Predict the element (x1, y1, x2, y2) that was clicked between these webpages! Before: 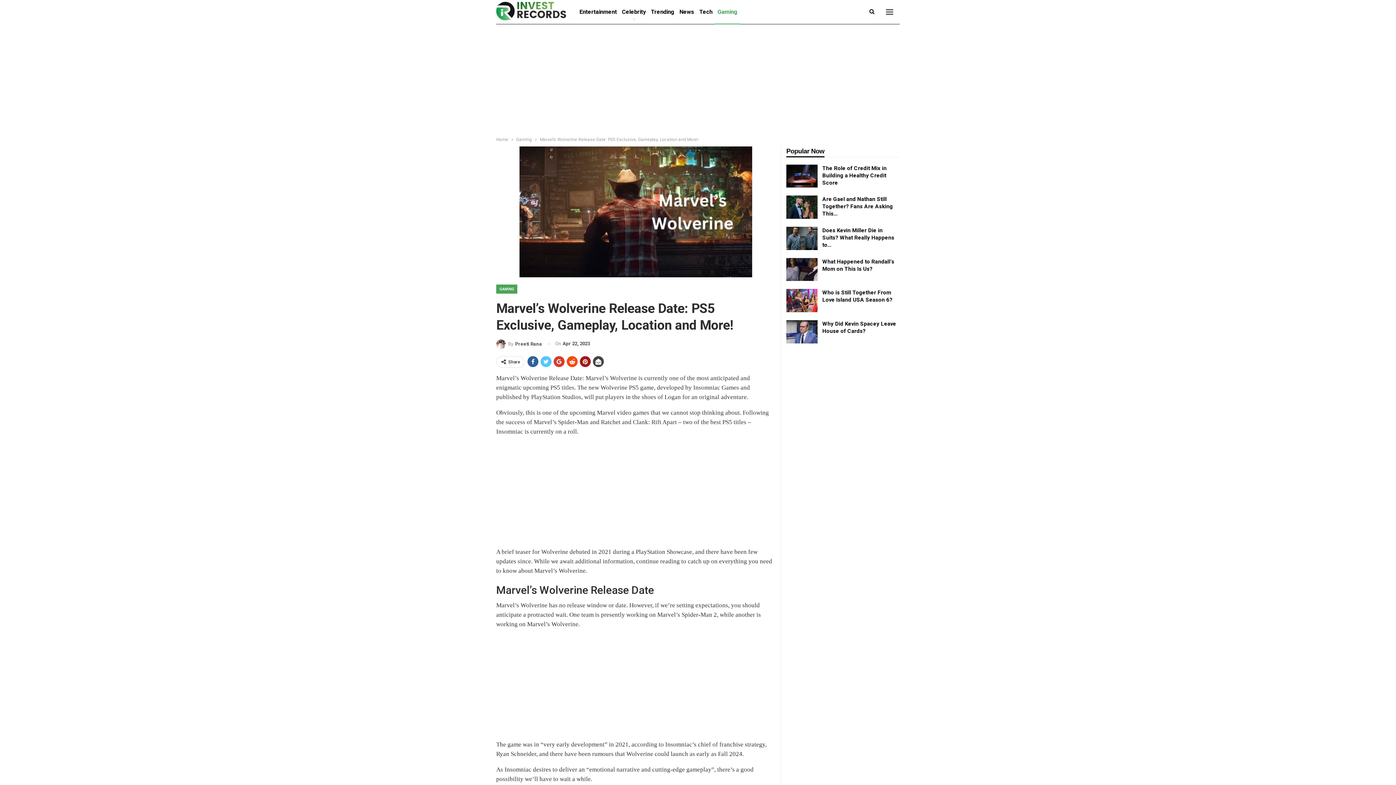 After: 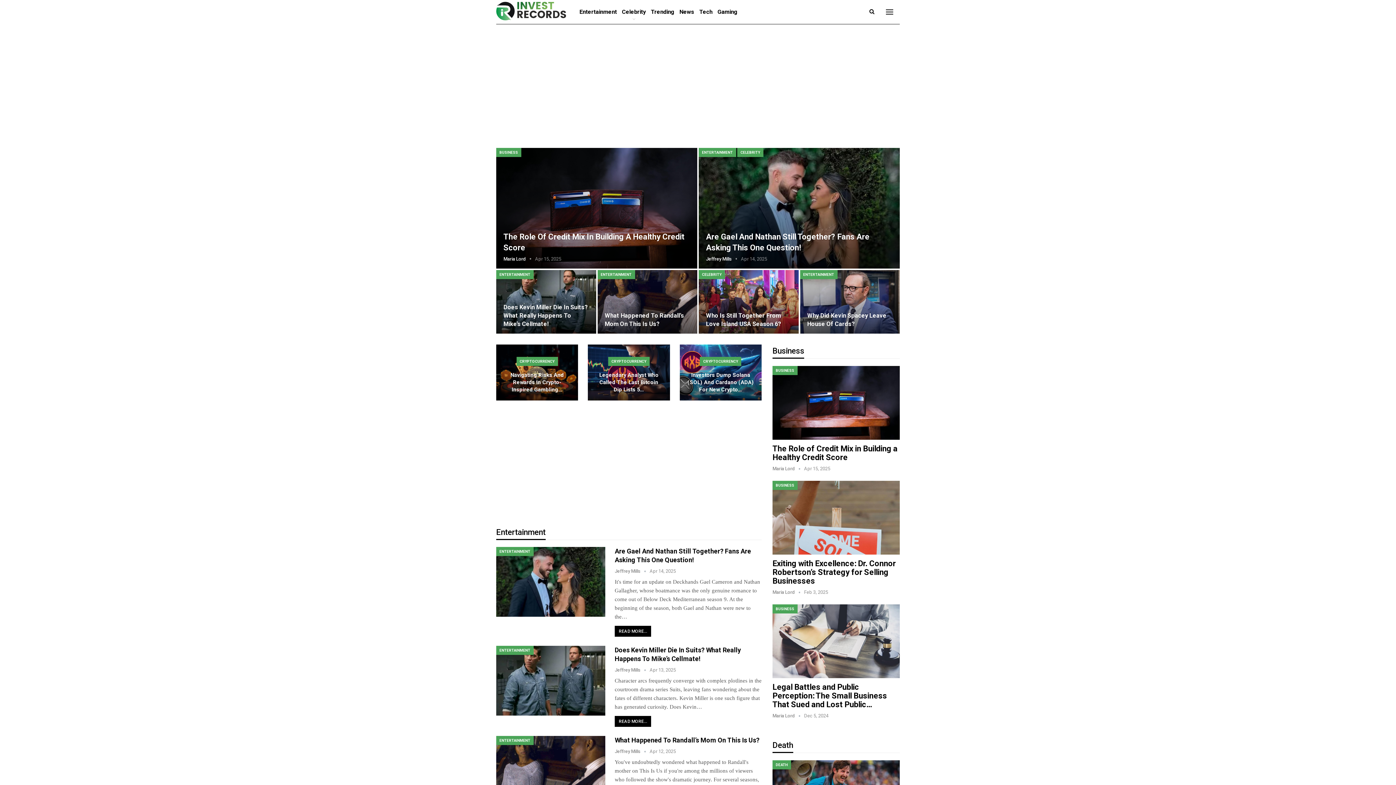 Action: bbox: (496, 135, 508, 143) label: Home